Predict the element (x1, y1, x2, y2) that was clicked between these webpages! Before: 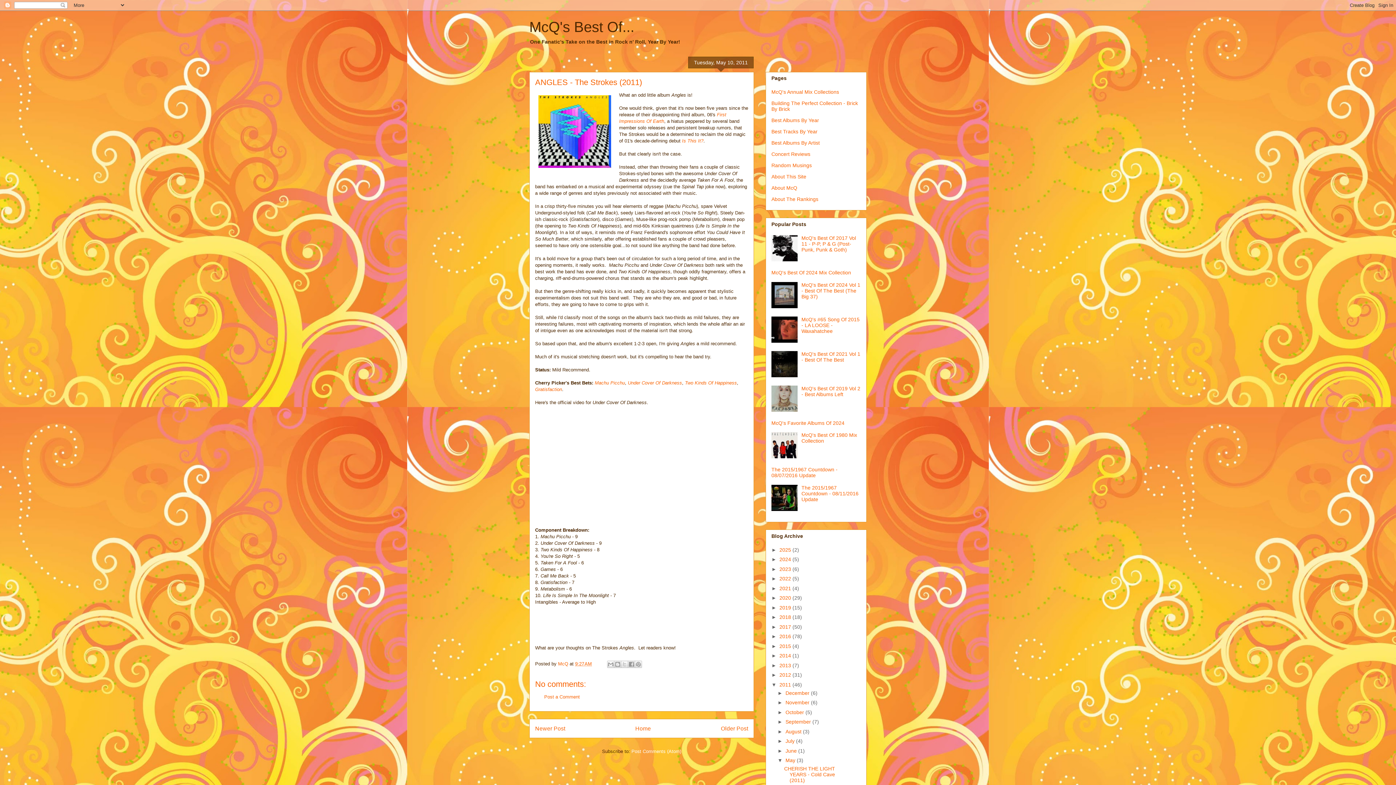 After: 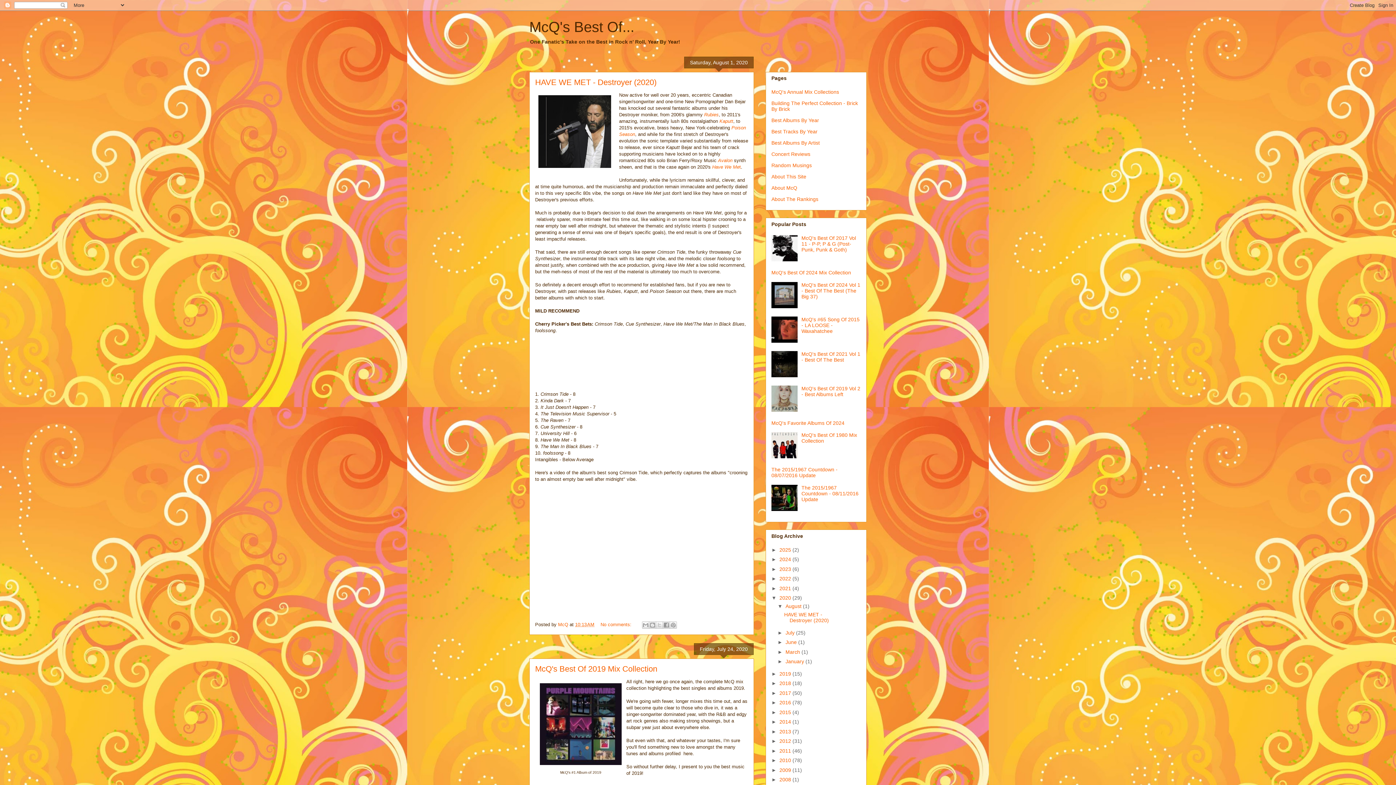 Action: bbox: (779, 595, 792, 601) label: 2020 